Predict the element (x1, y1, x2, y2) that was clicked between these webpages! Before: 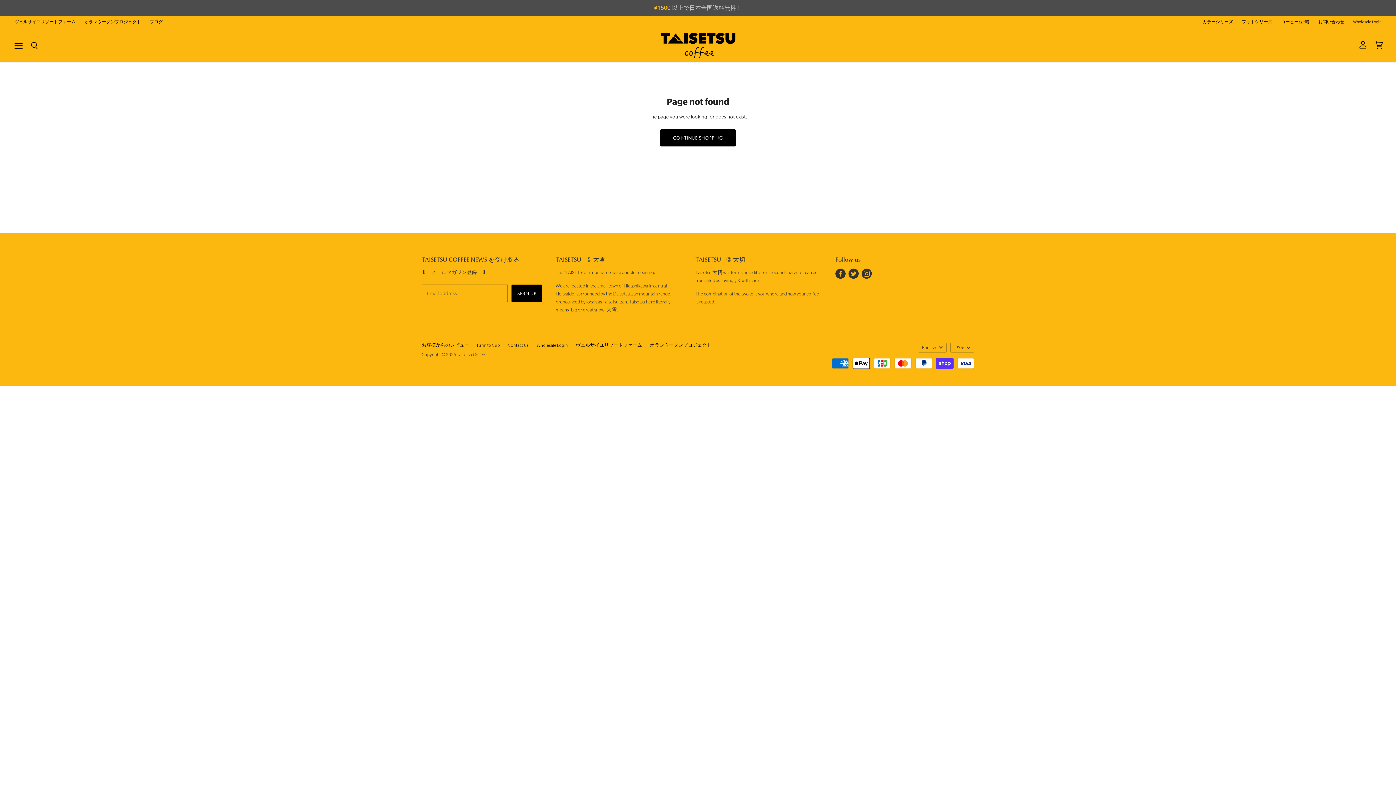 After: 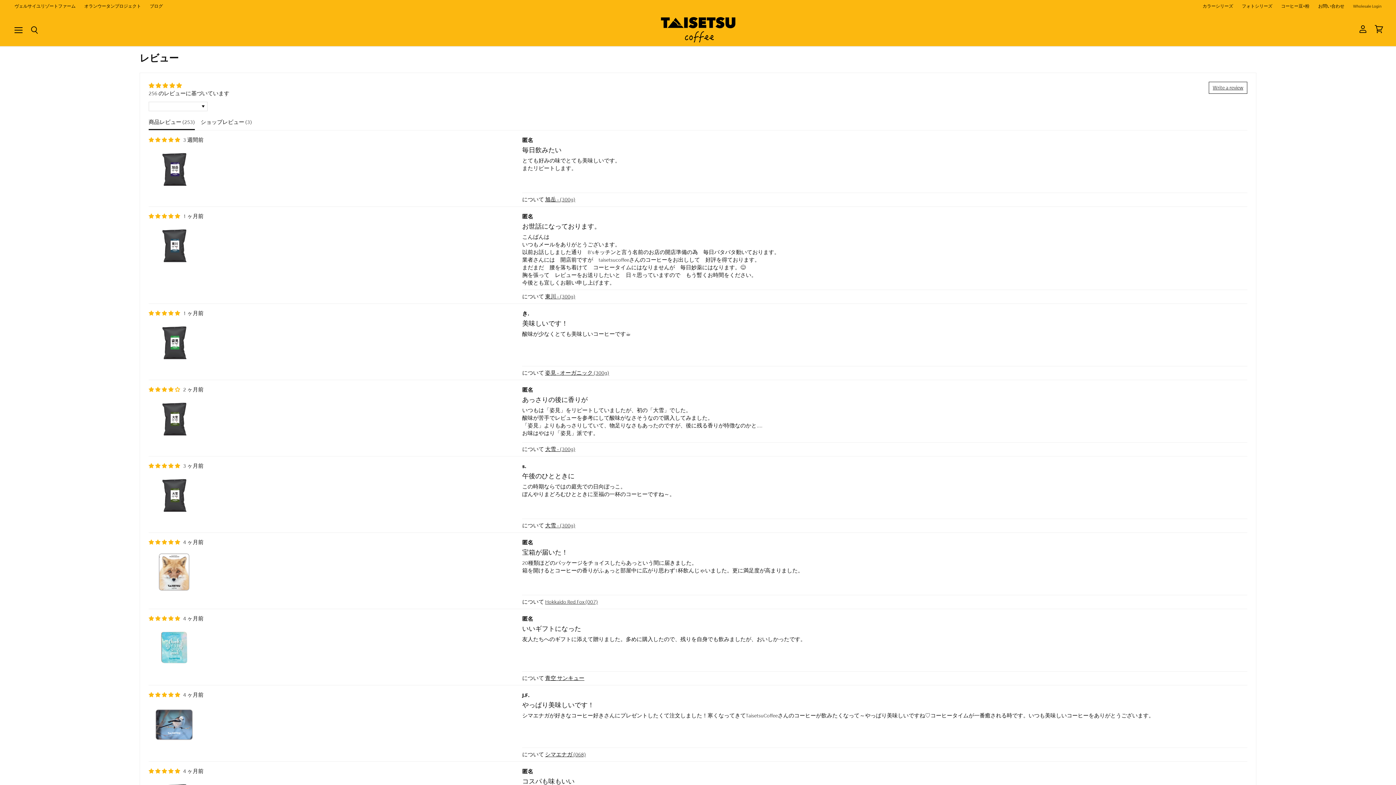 Action: label: お客様からのレビュー bbox: (421, 342, 469, 347)